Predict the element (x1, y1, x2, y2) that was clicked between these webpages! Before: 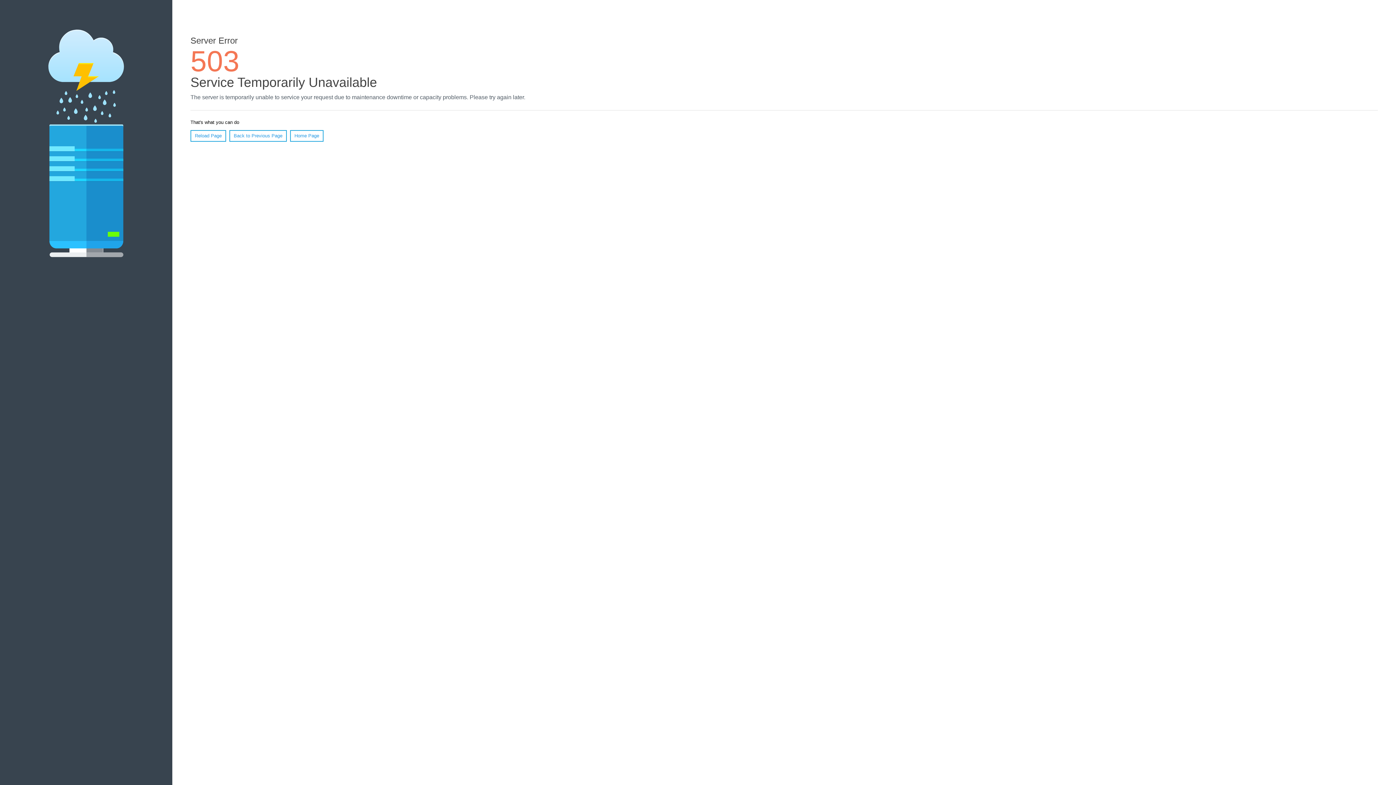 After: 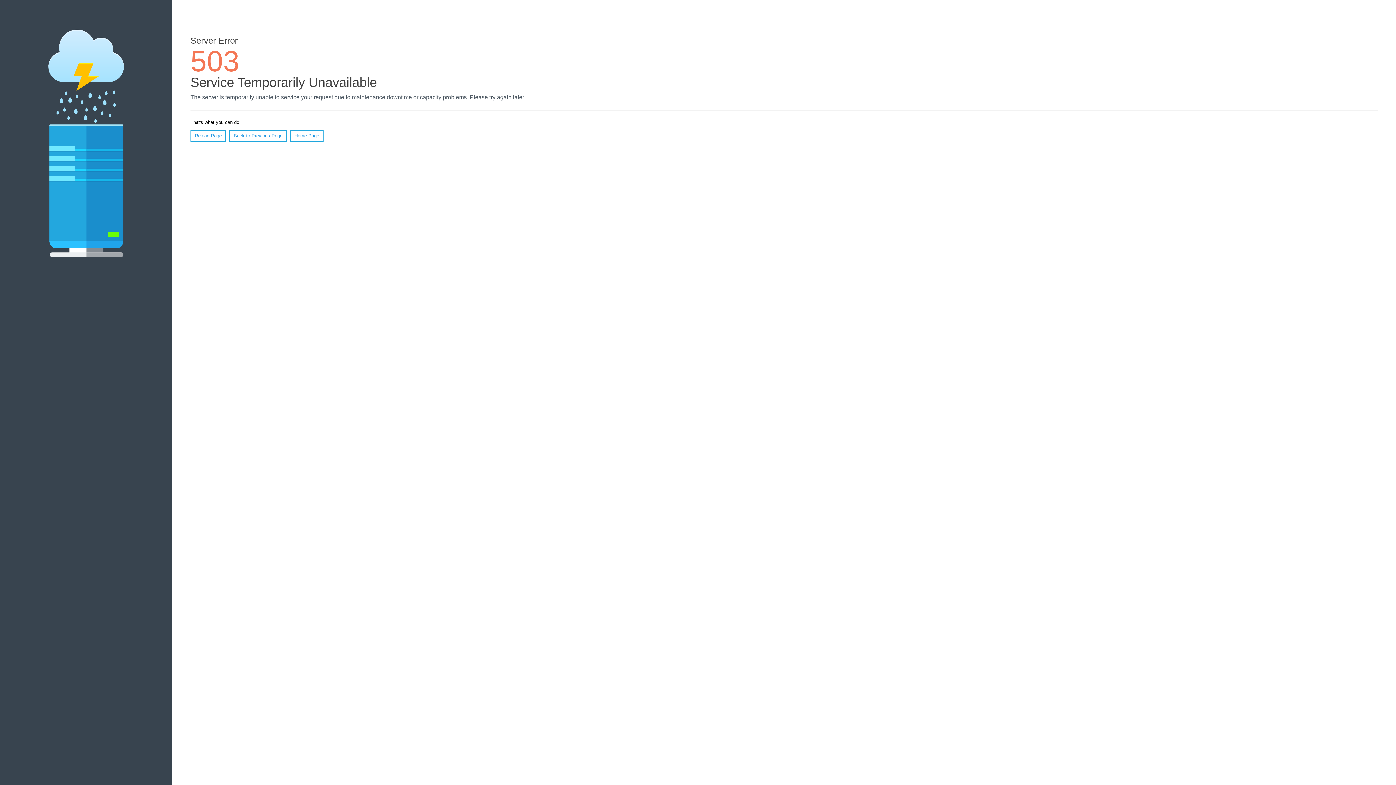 Action: bbox: (290, 130, 323, 141) label: Home Page